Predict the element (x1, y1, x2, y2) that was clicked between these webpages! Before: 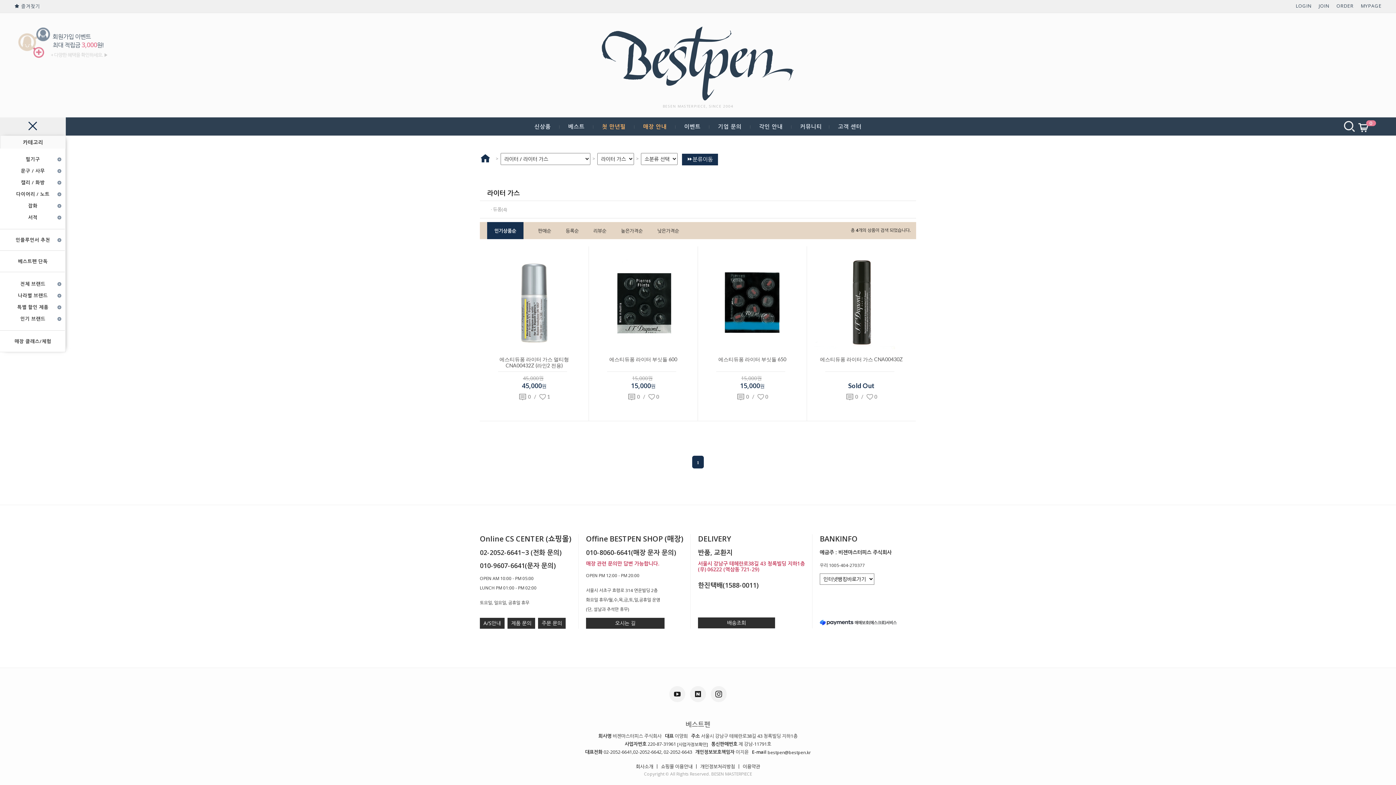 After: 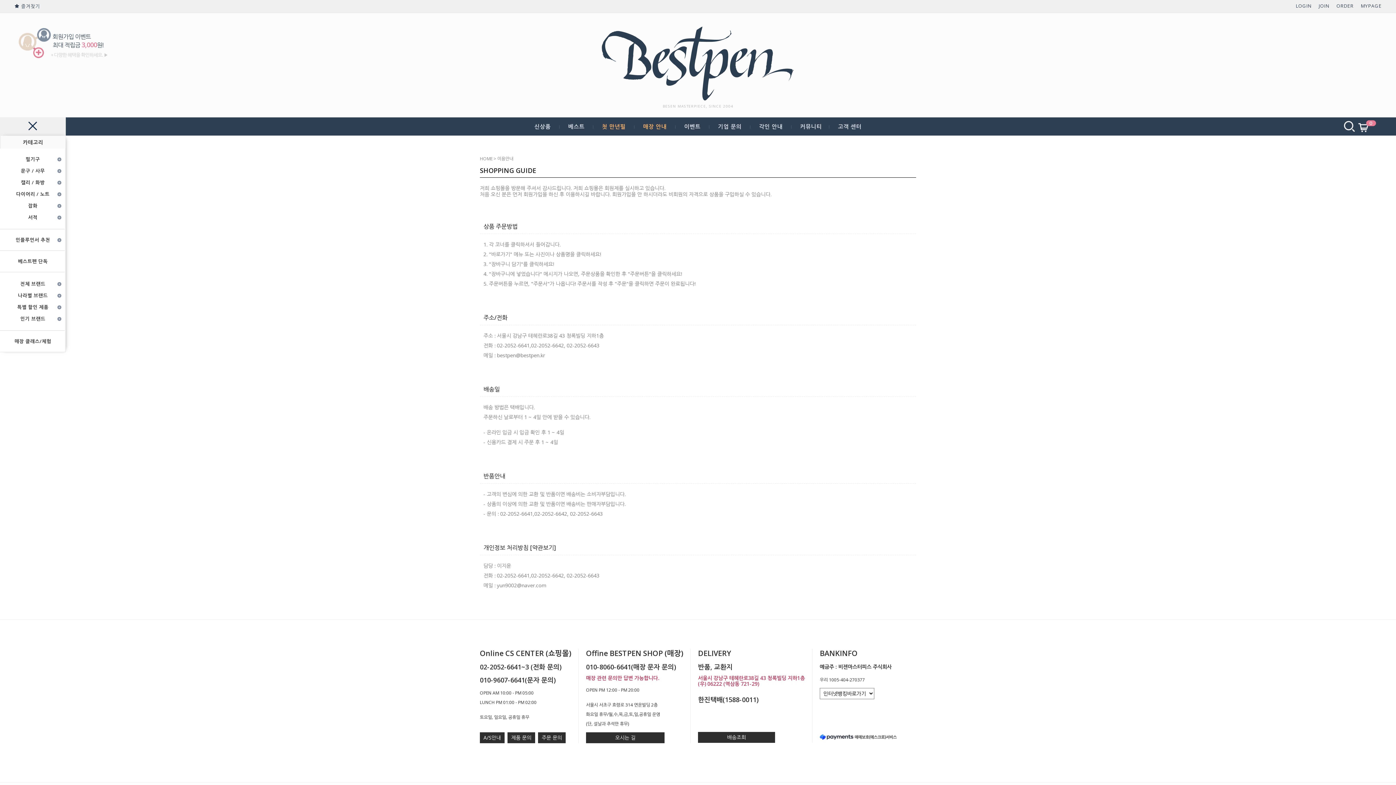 Action: label: 쇼핑몰 이용안내 bbox: (661, 763, 692, 769)